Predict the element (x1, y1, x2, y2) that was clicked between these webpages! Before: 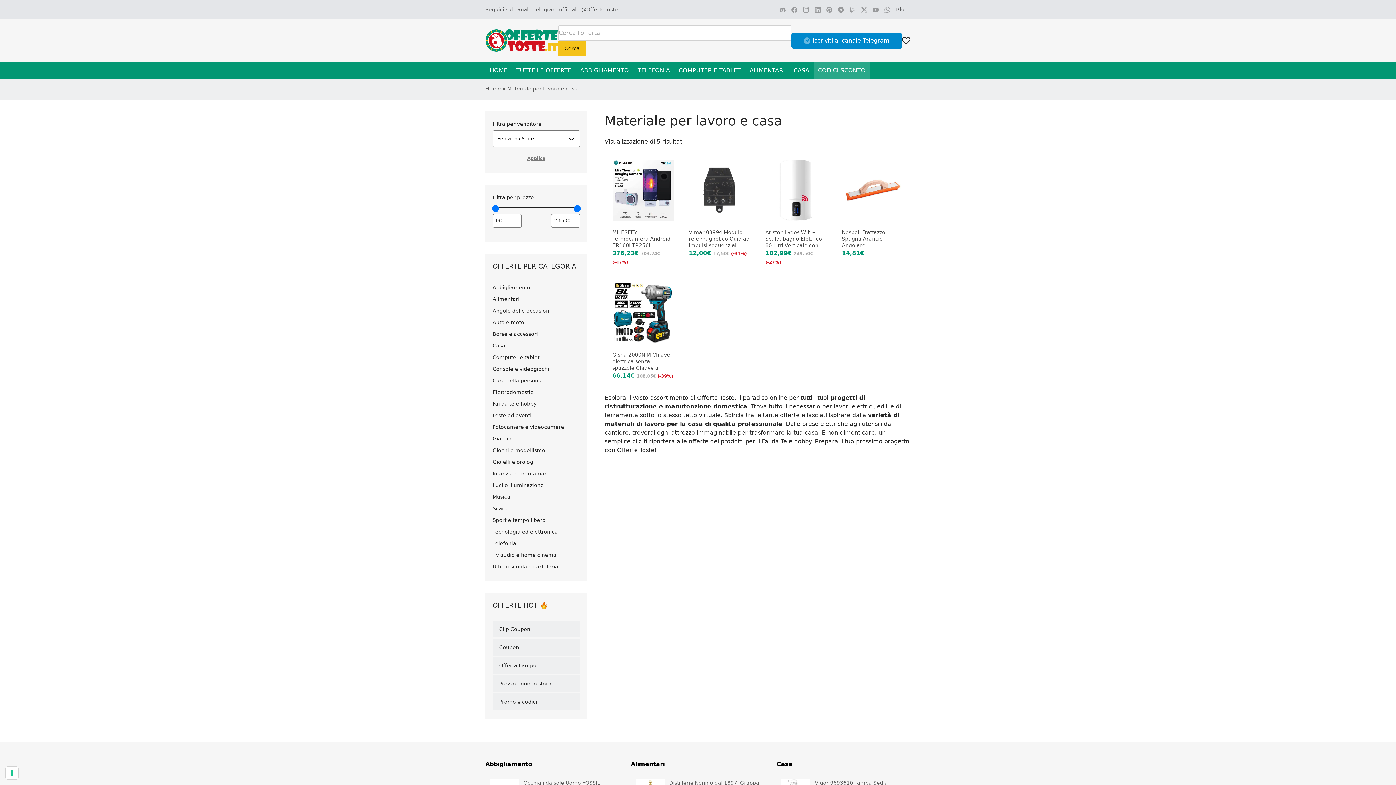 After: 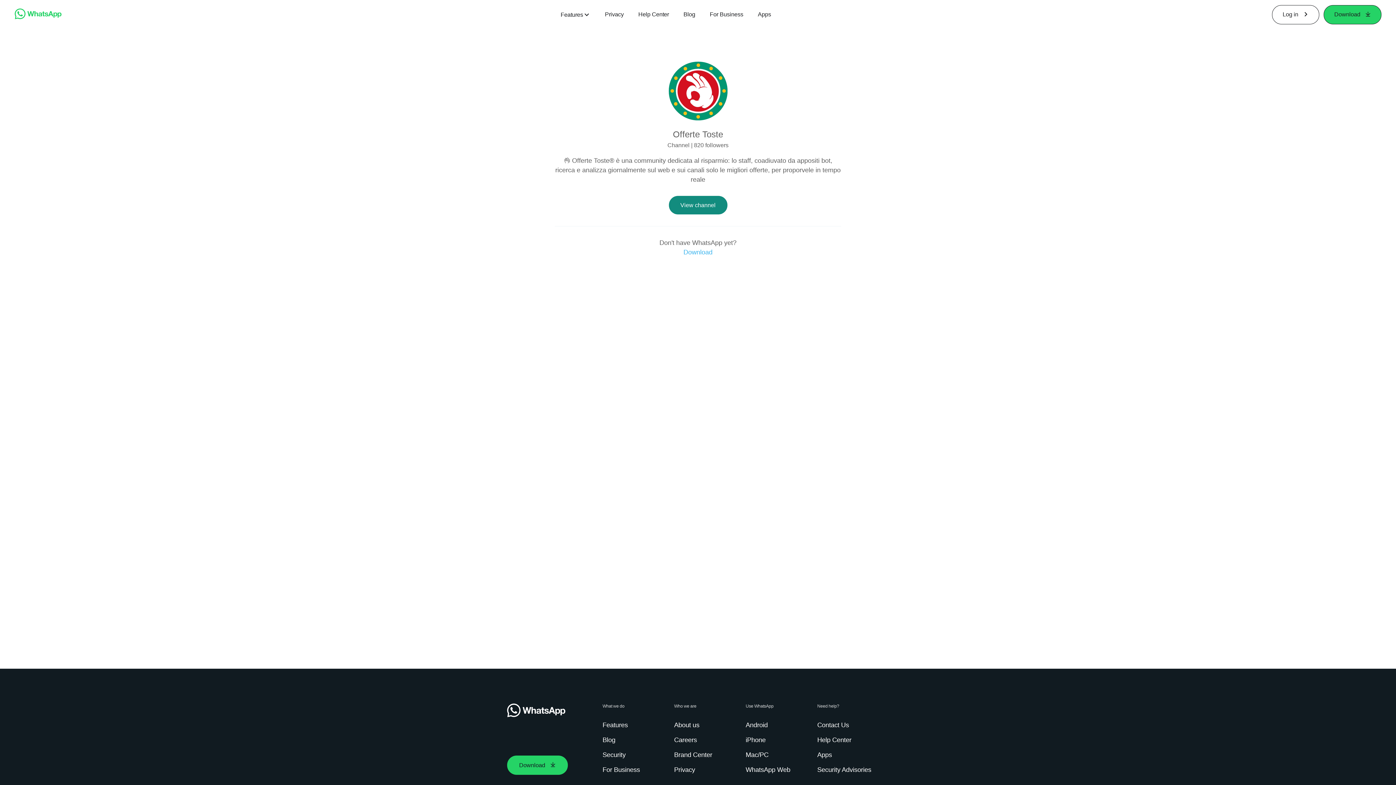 Action: bbox: (881, 3, 893, 15) label: Vai alla nostra pagina WHATSAPP